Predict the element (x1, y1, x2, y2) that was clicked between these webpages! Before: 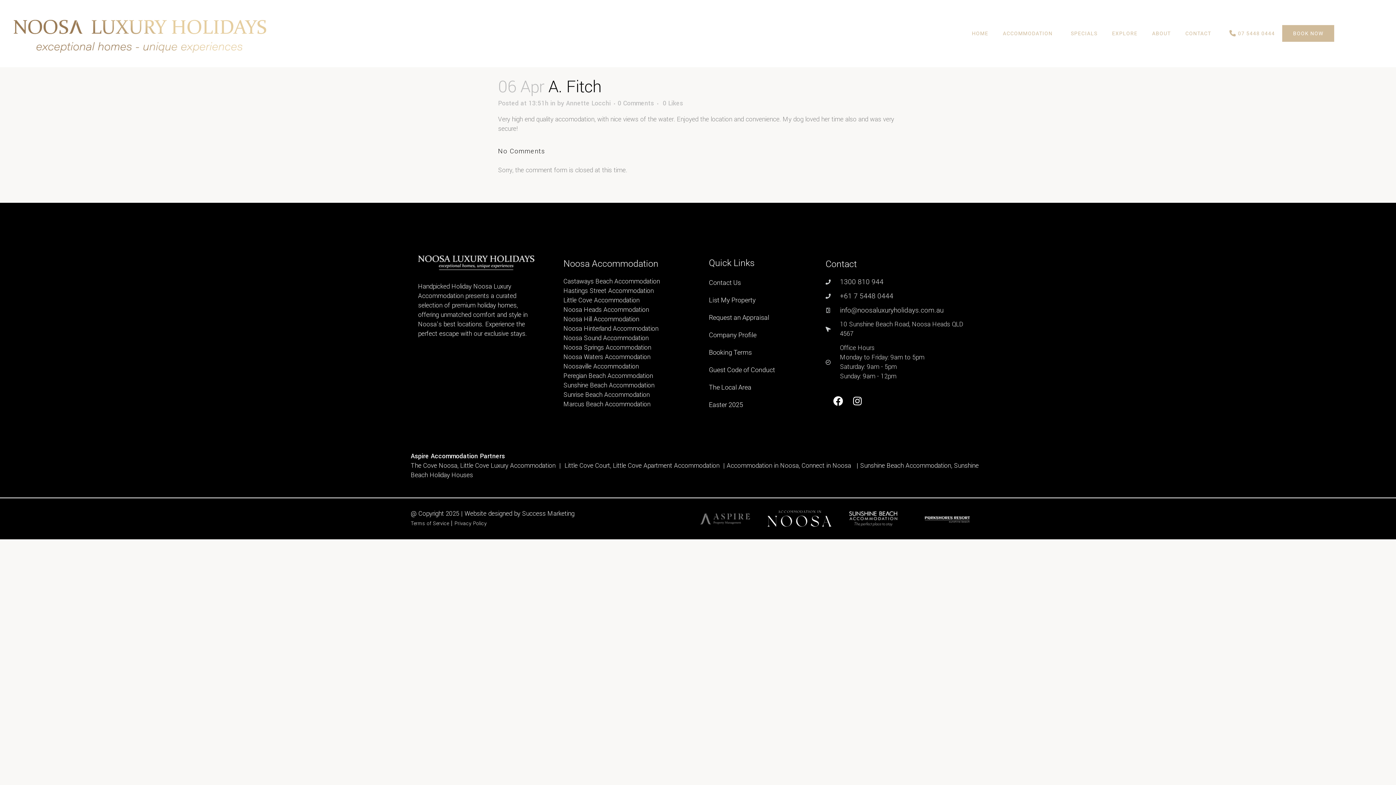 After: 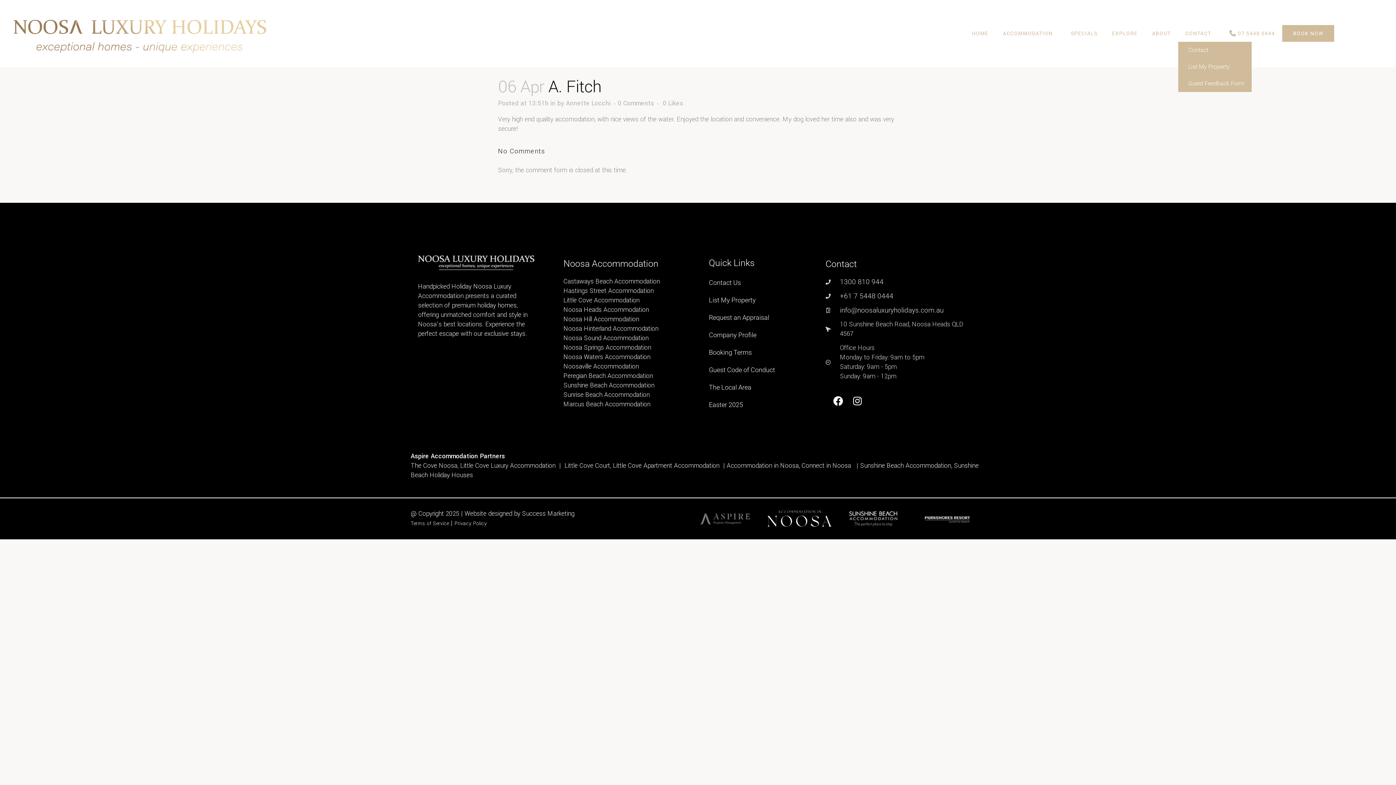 Action: bbox: (1178, 25, 1222, 41) label: CONTACT